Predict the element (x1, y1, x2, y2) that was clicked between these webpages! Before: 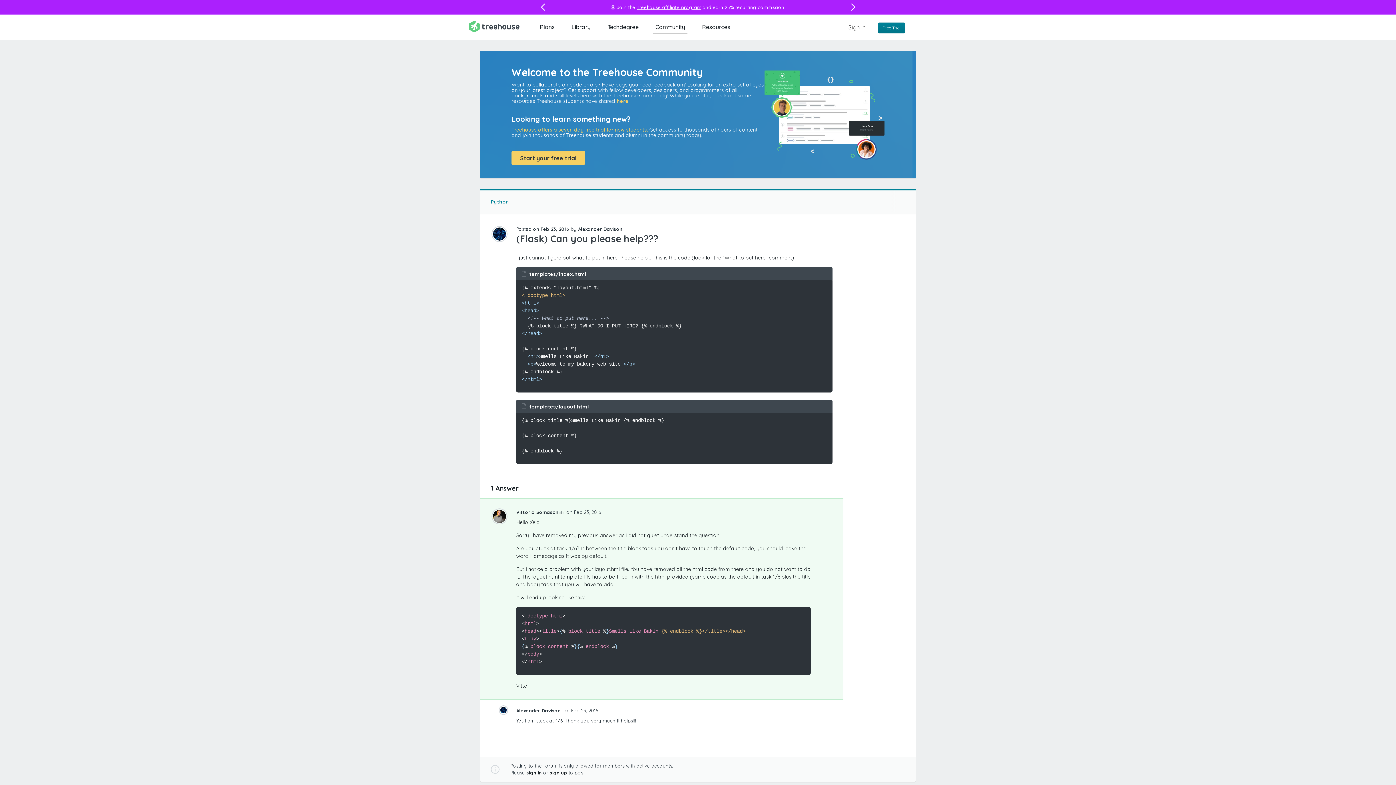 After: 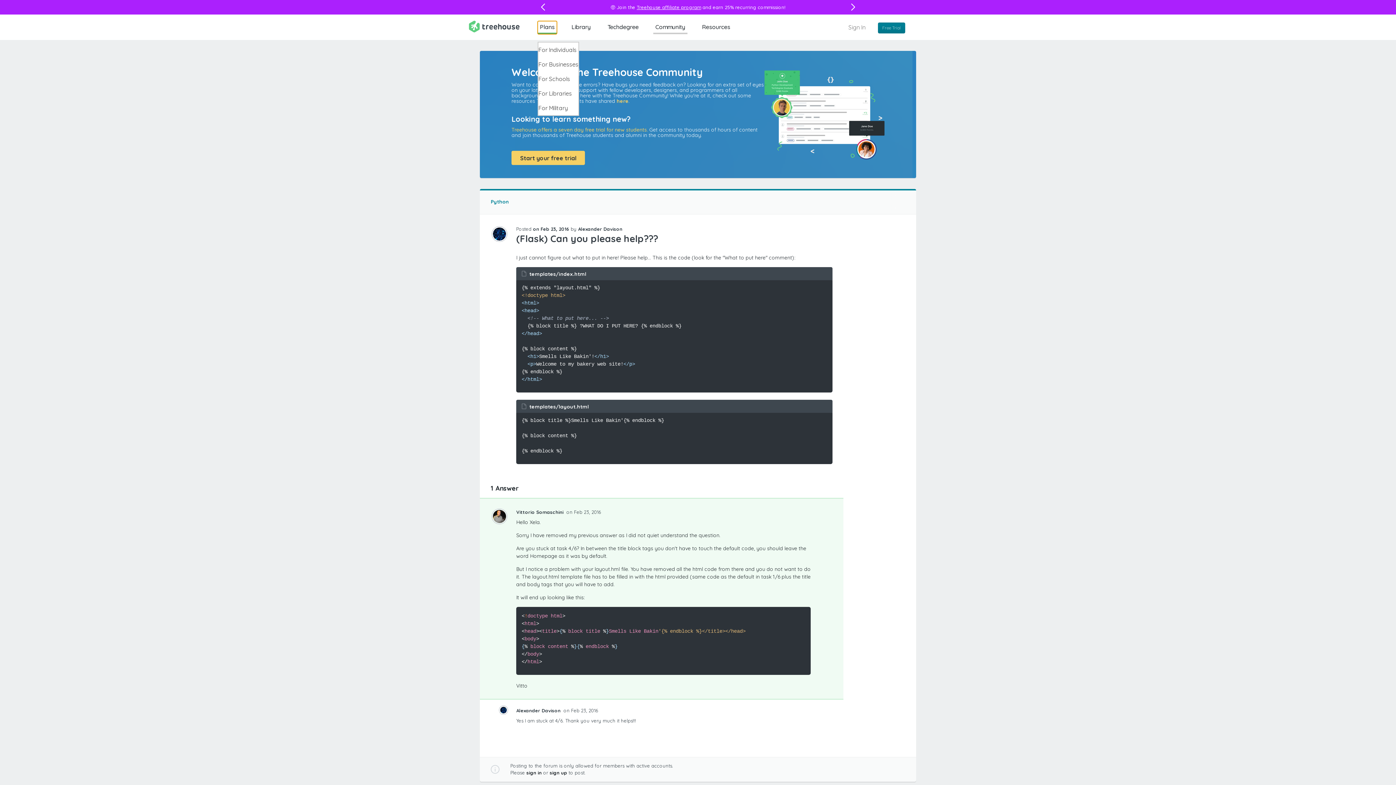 Action: label: Plans bbox: (537, 21, 557, 32)